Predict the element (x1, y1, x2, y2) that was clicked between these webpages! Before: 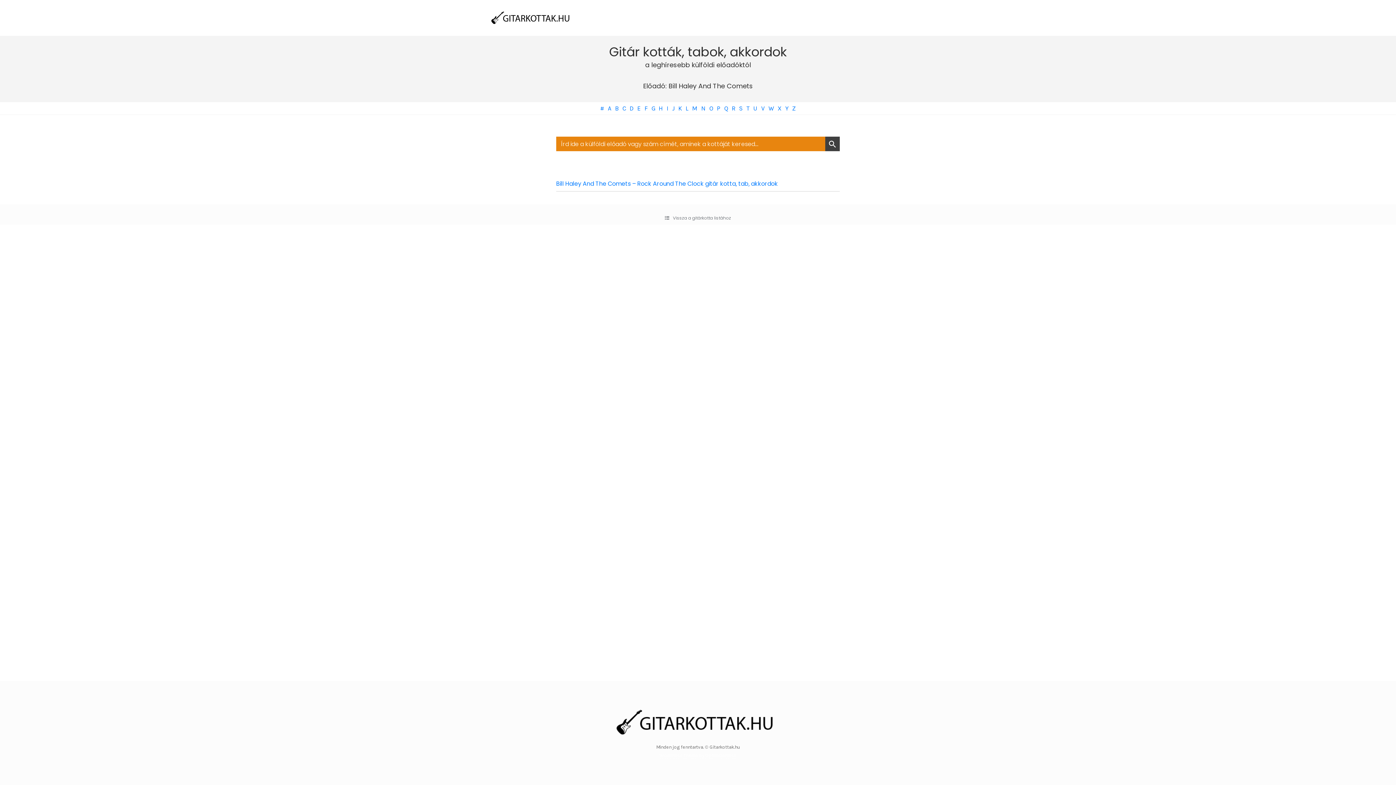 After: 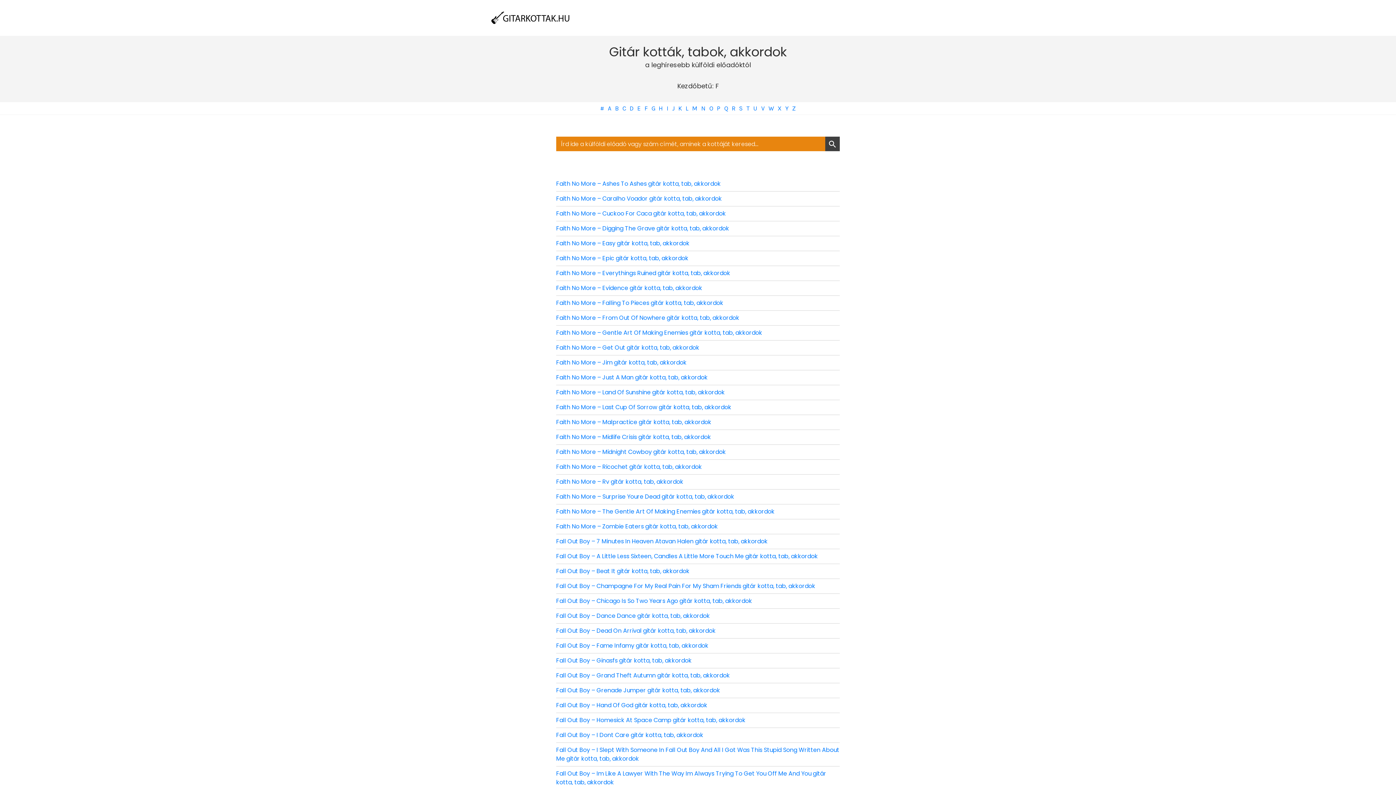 Action: label: F bbox: (644, 104, 648, 112)